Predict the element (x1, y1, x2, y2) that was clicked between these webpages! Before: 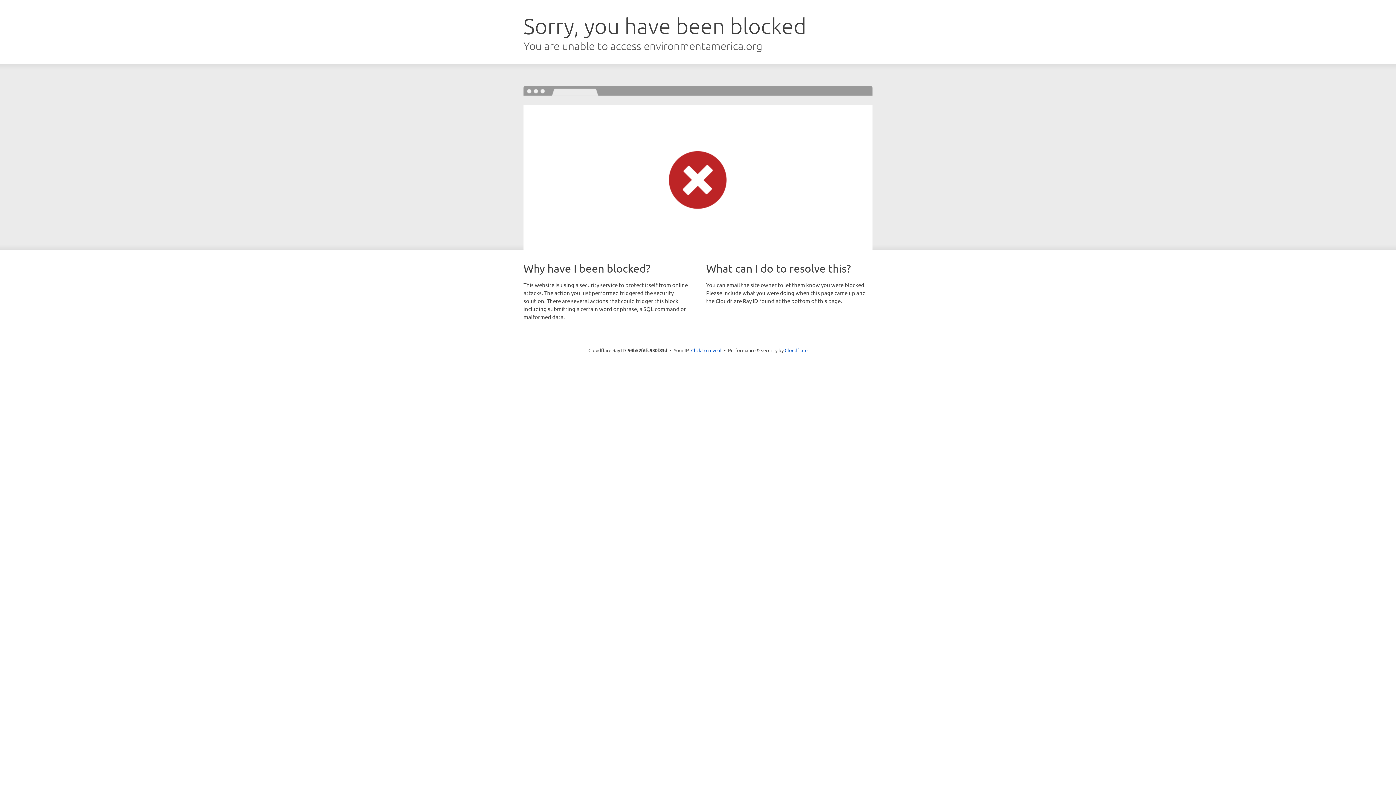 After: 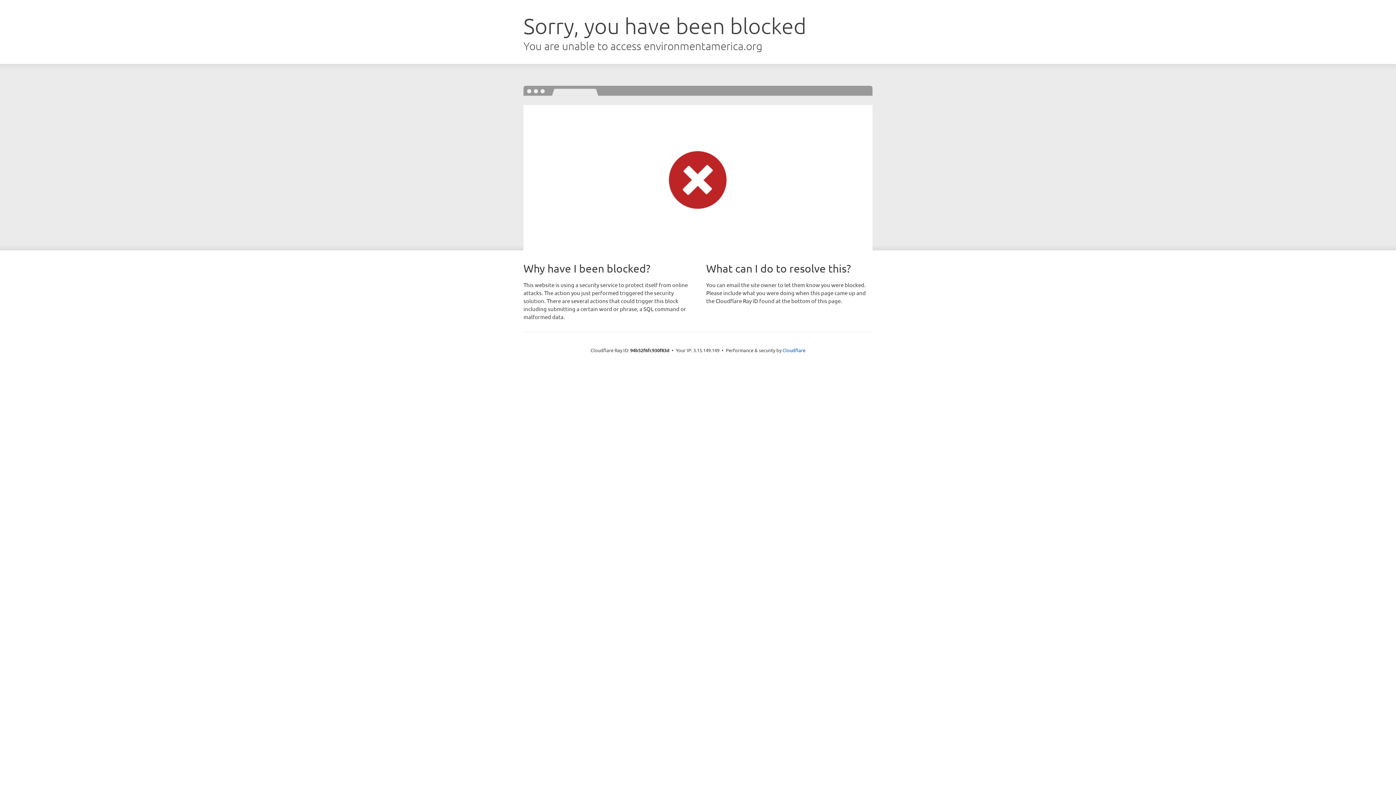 Action: label: Click to reveal bbox: (691, 346, 721, 353)